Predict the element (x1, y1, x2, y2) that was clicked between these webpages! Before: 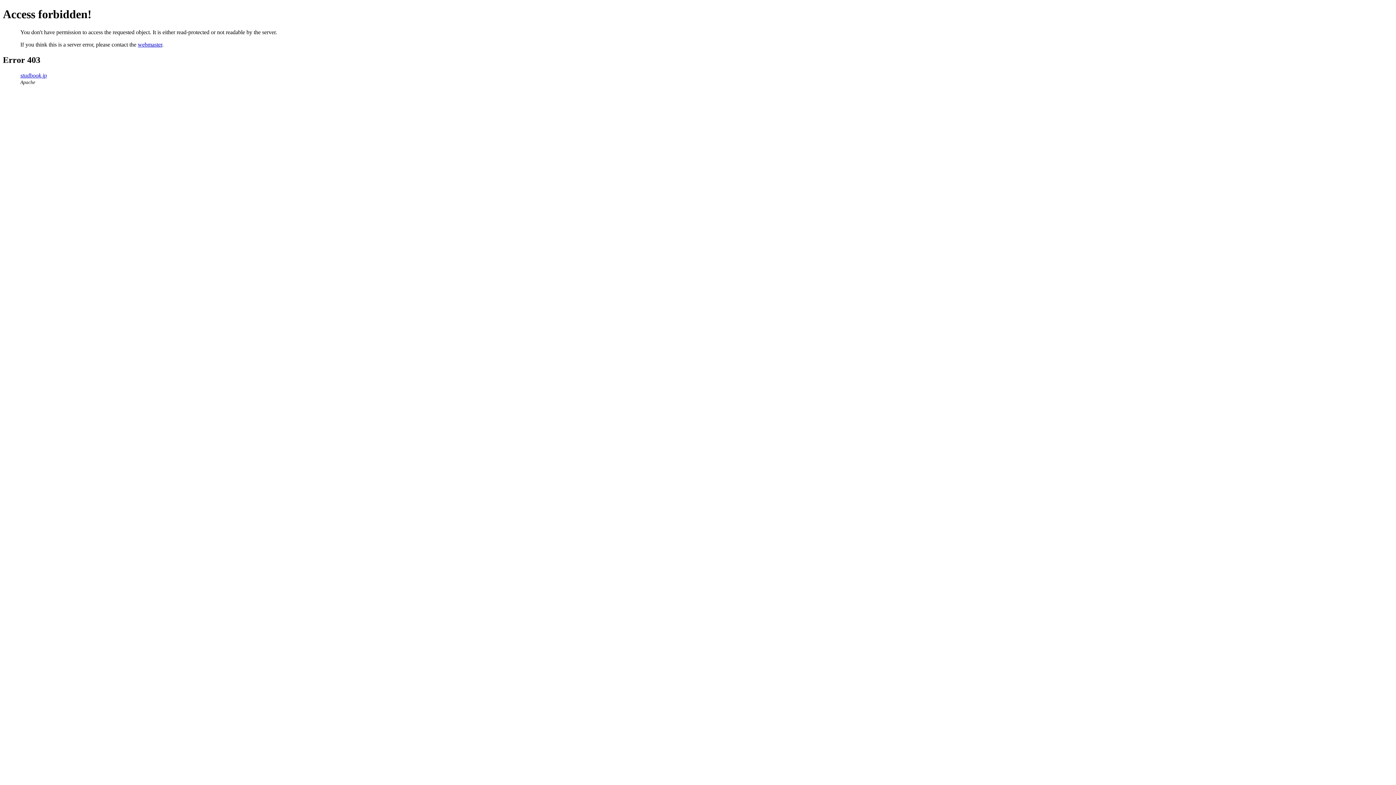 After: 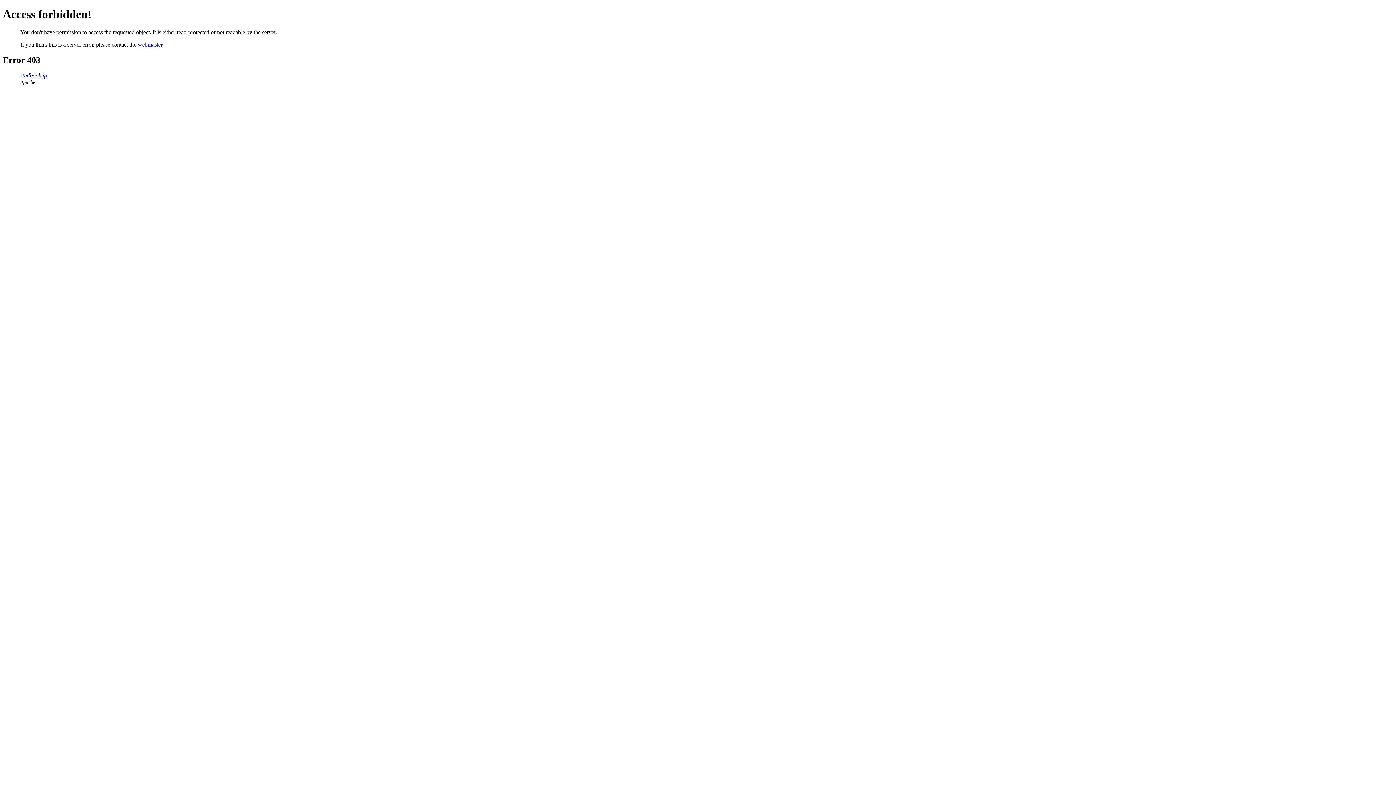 Action: label: webmaster bbox: (137, 41, 162, 47)